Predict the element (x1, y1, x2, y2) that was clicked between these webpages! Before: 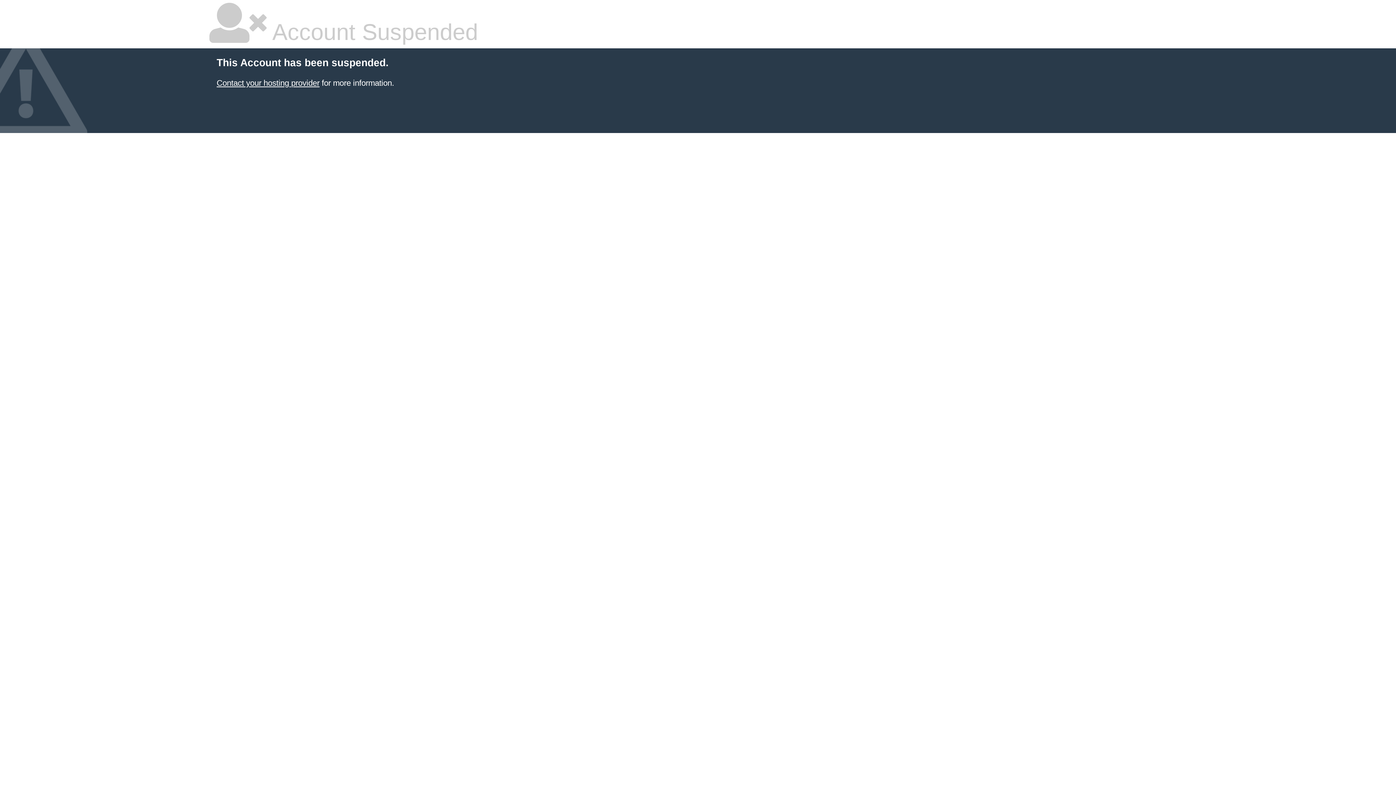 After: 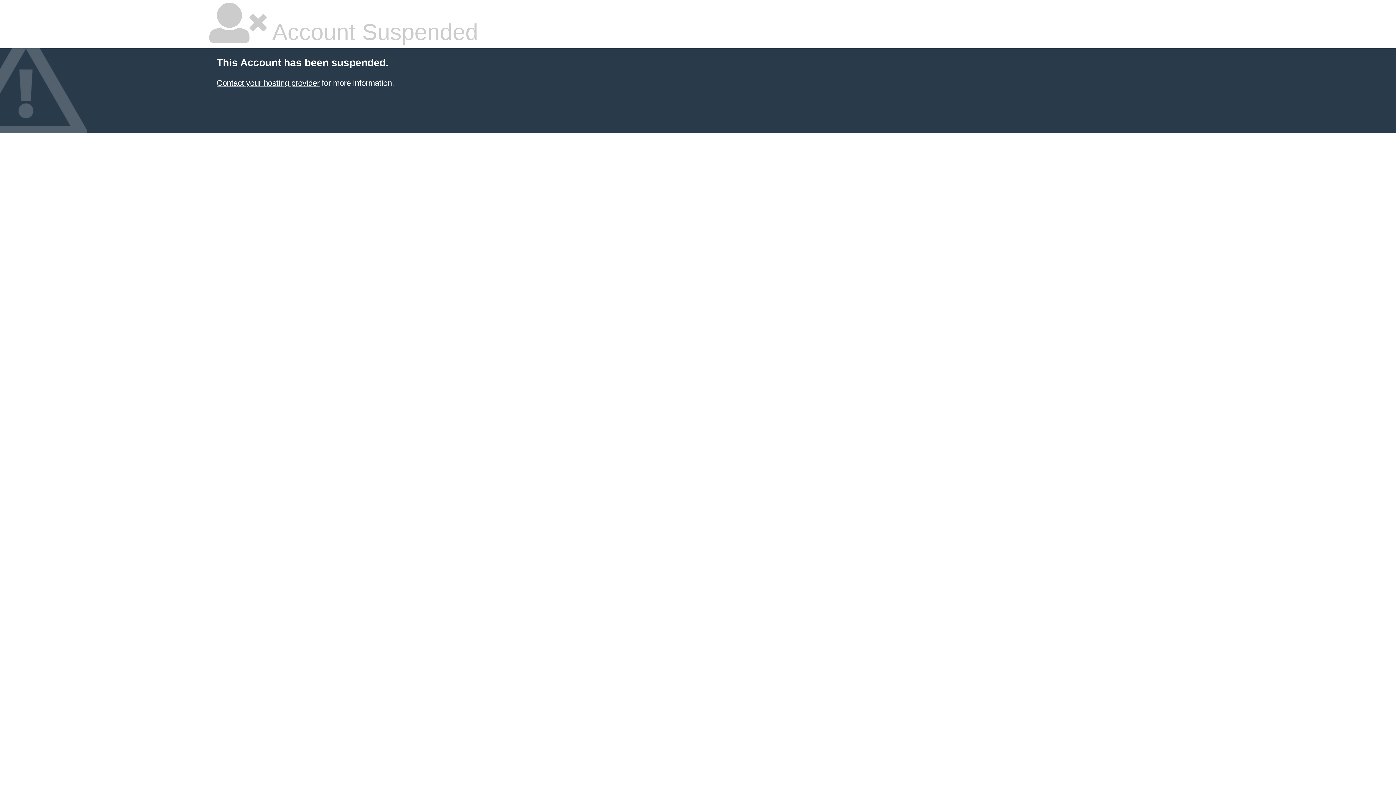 Action: bbox: (216, 78, 319, 87) label: Contact your hosting provider